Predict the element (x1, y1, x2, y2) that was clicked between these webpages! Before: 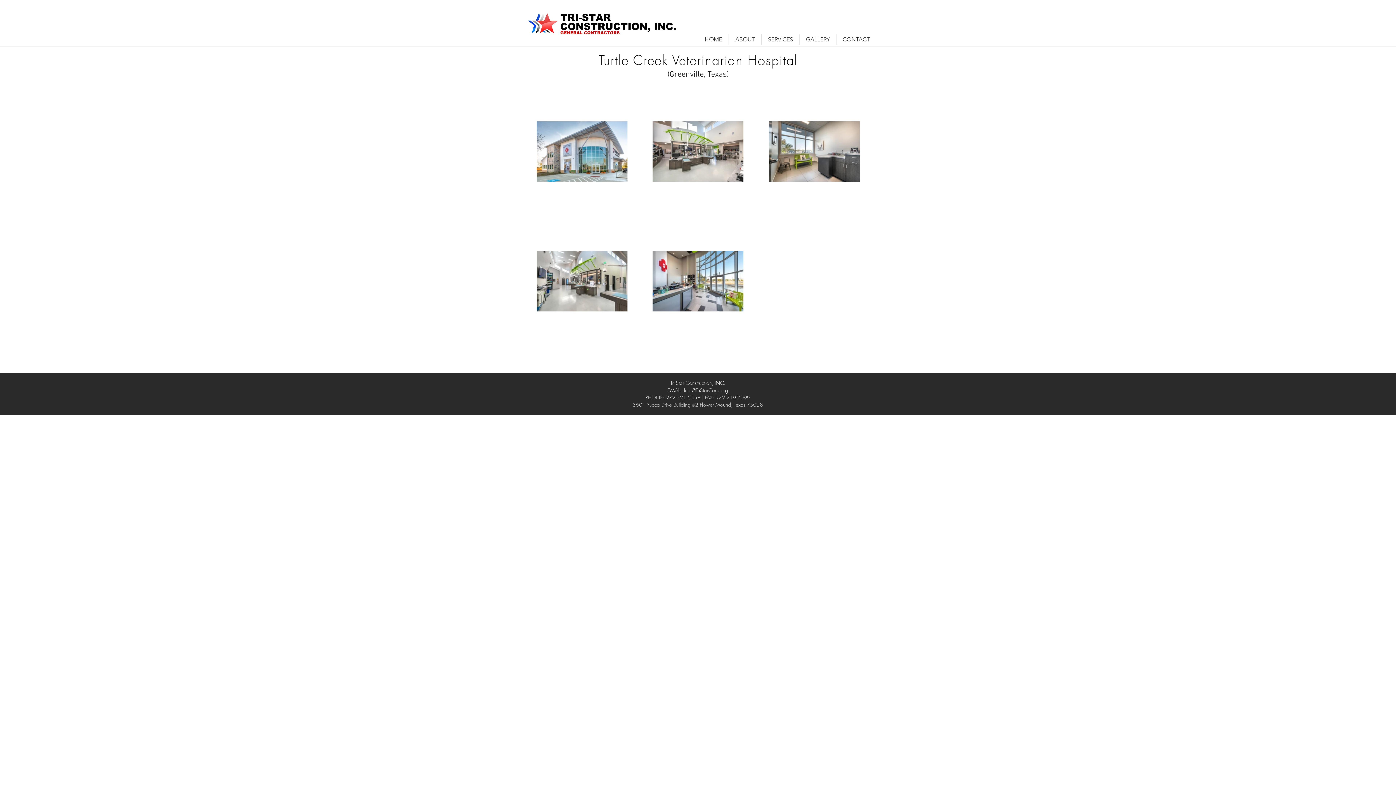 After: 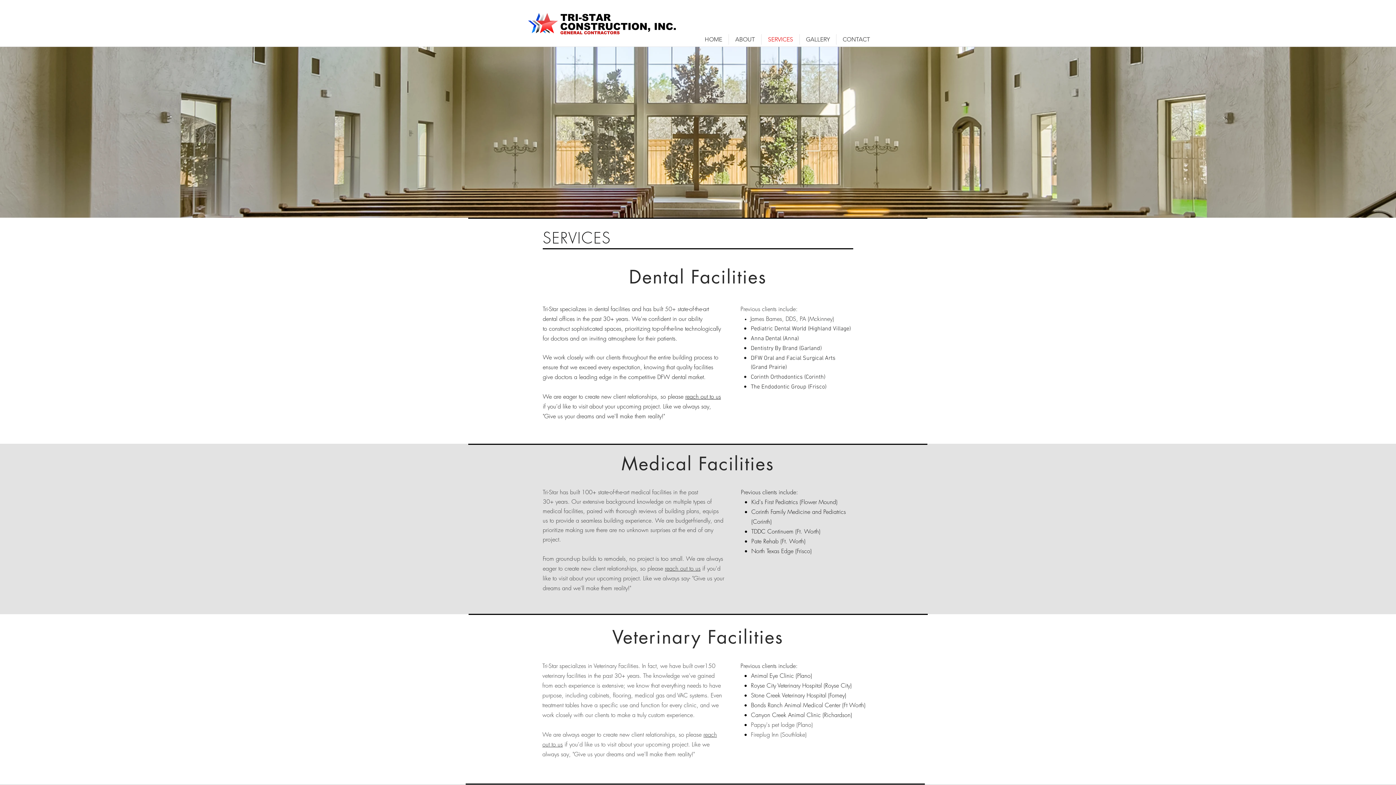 Action: bbox: (761, 34, 799, 44) label: SERVICES